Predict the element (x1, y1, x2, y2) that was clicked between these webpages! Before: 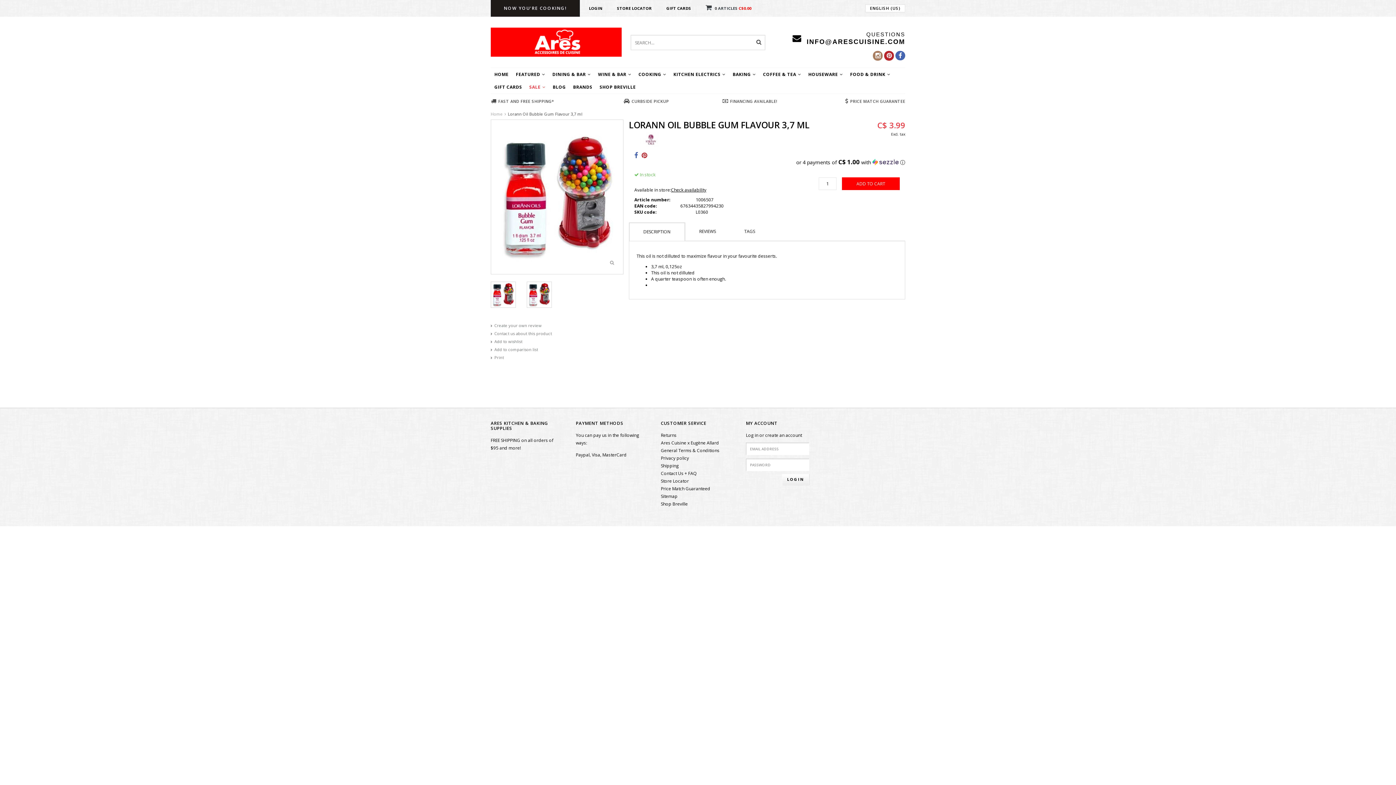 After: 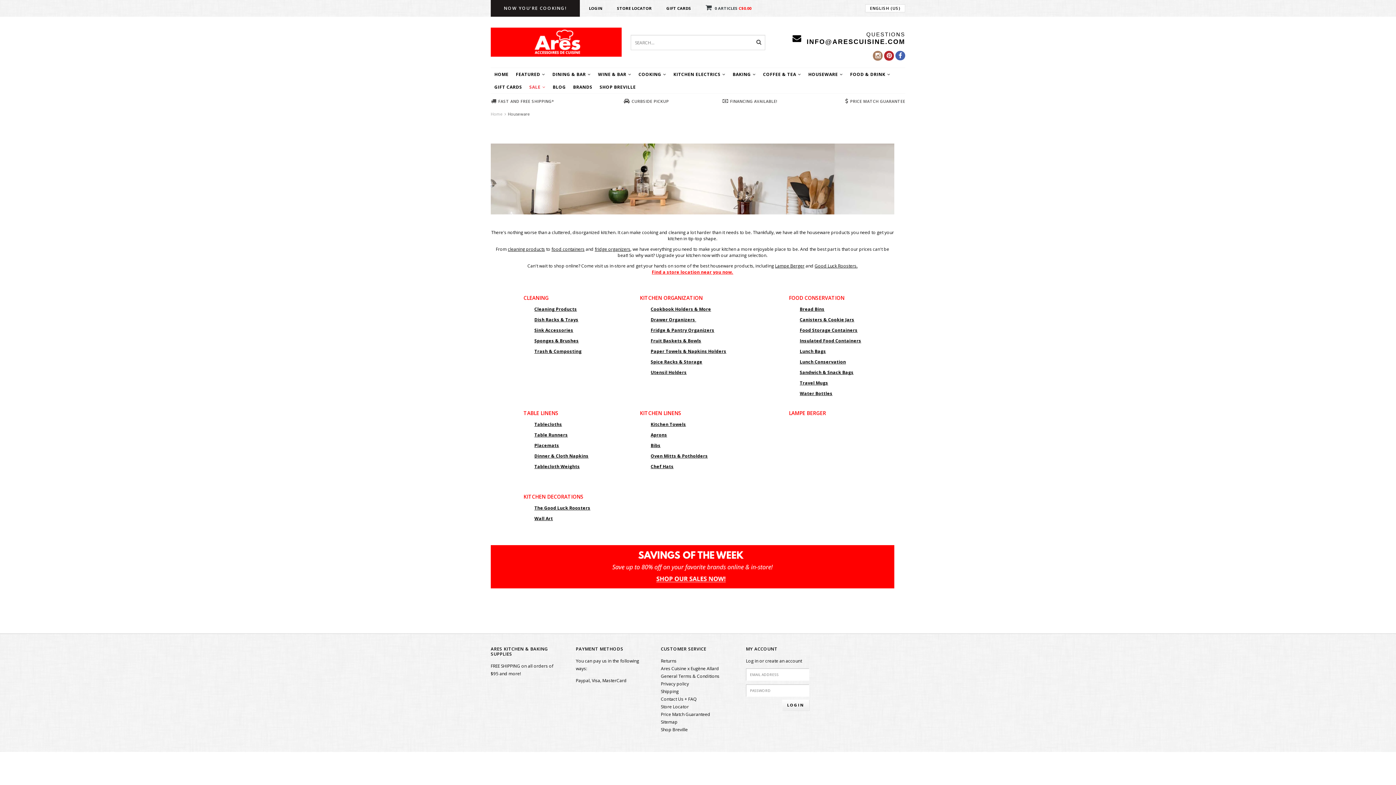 Action: bbox: (804, 68, 846, 80) label: HOUSEWARE